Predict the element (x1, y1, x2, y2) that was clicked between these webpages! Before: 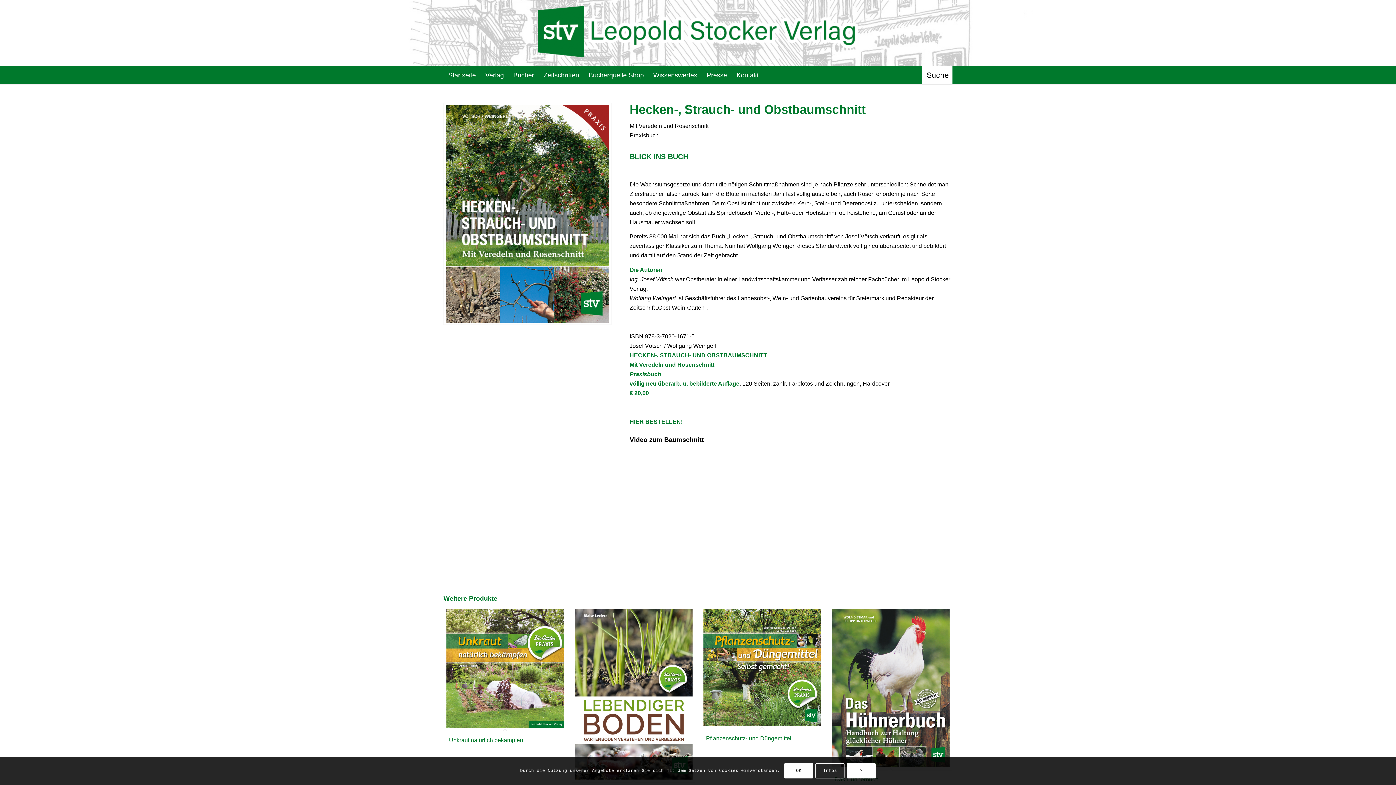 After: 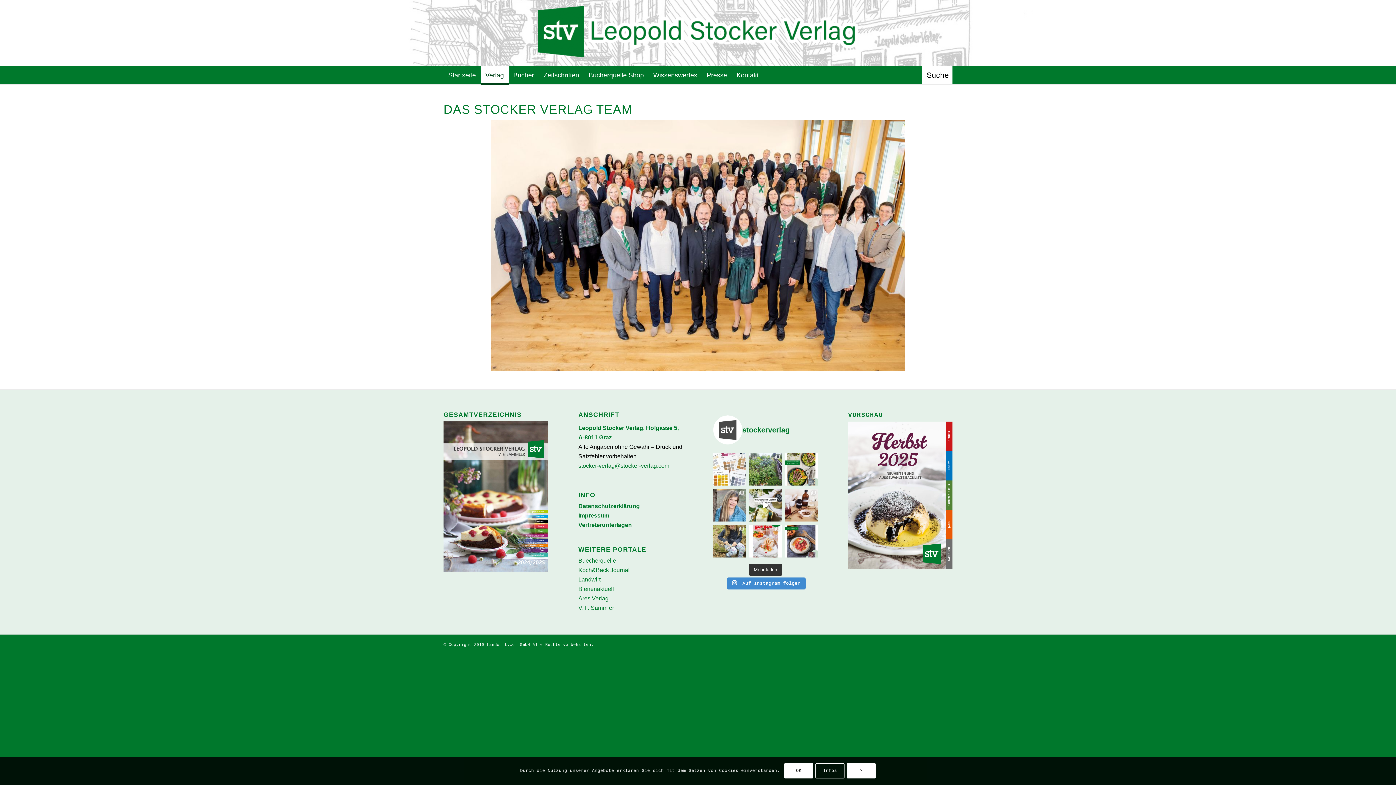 Action: bbox: (480, 66, 508, 84) label: Verlag